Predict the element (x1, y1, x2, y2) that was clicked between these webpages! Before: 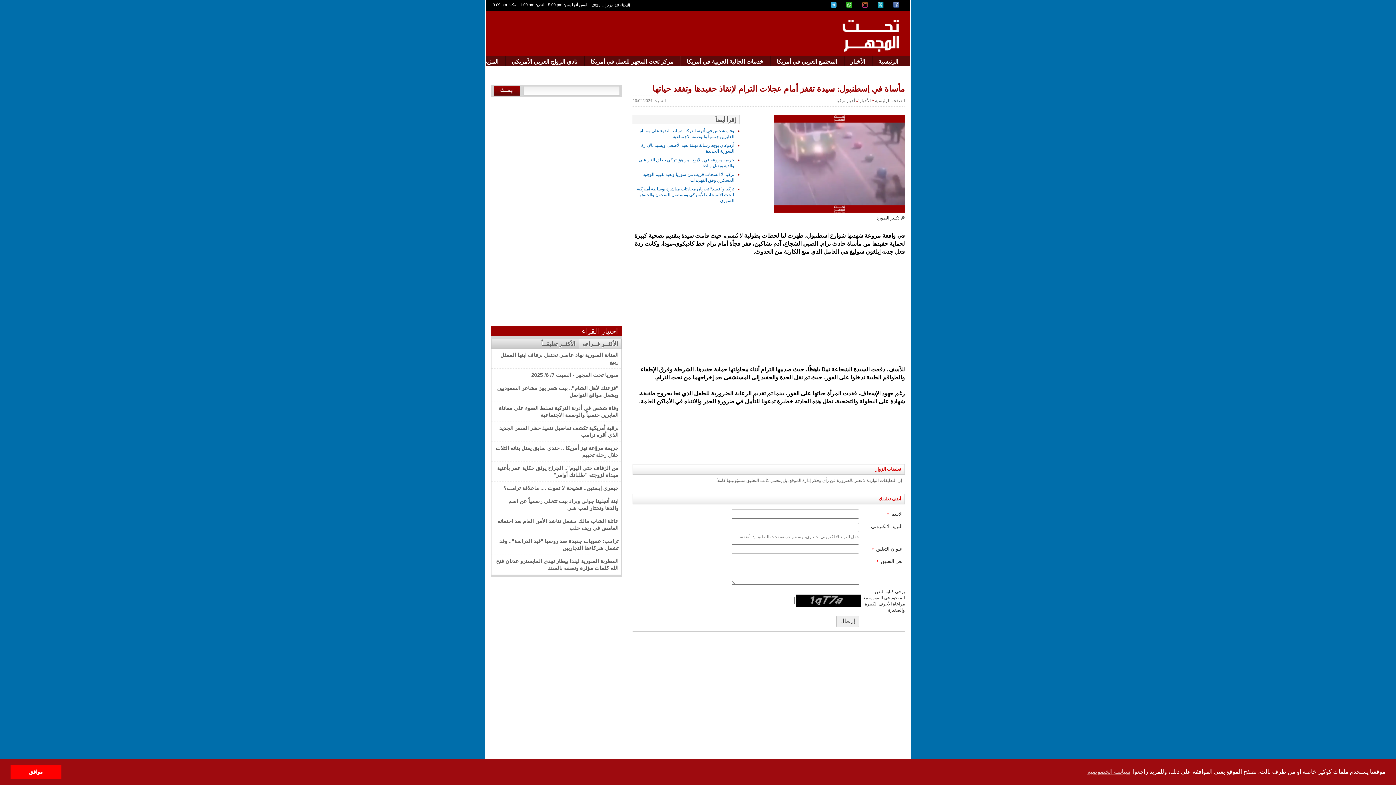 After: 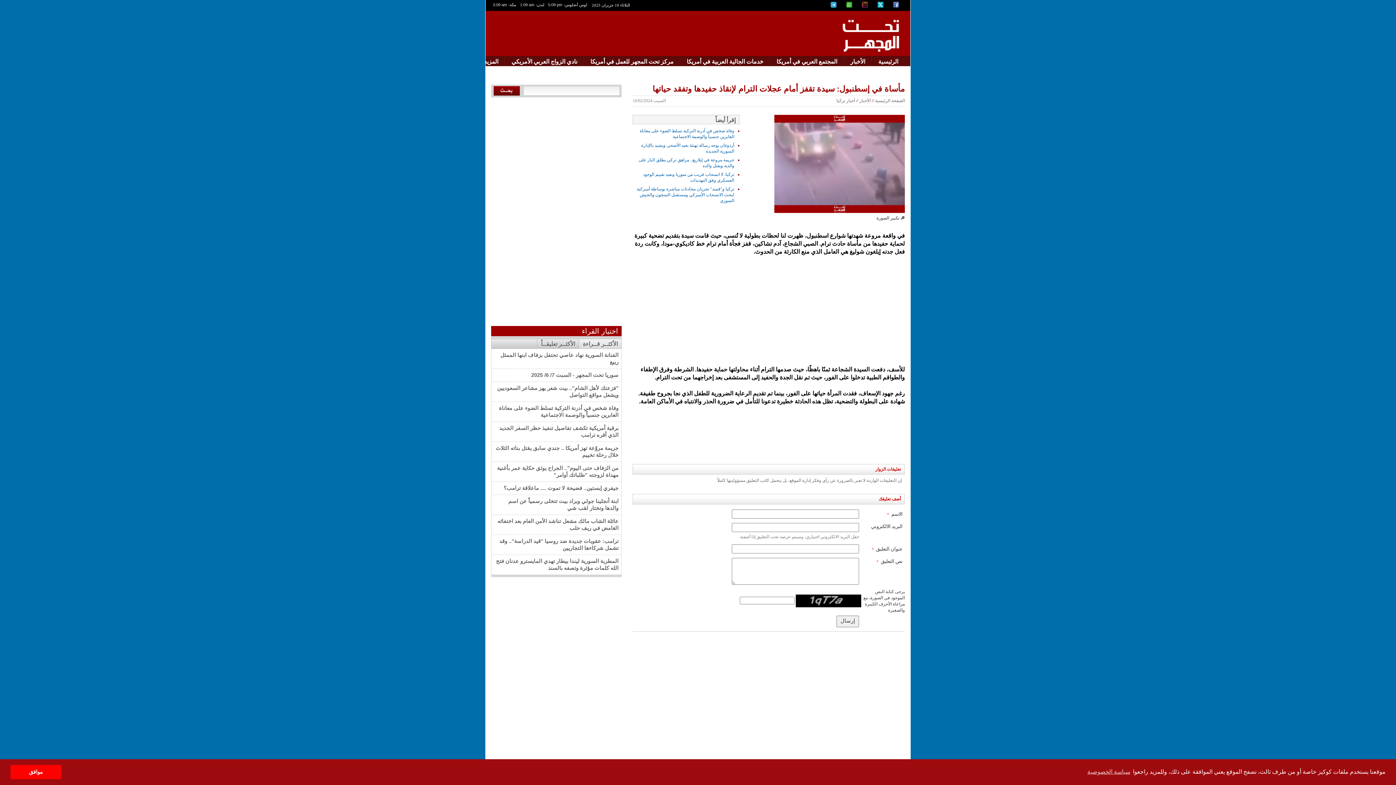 Action: bbox: (893, 1, 902, 7)